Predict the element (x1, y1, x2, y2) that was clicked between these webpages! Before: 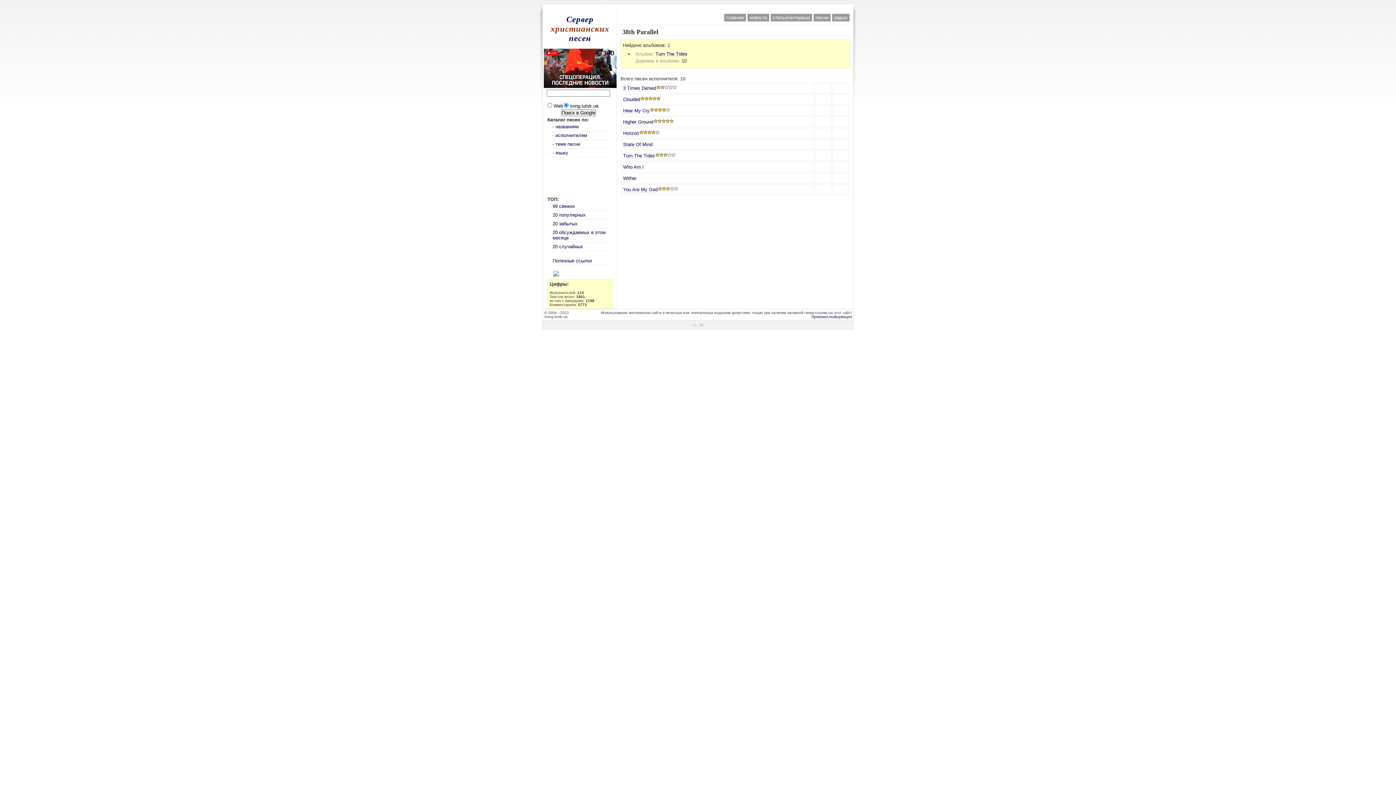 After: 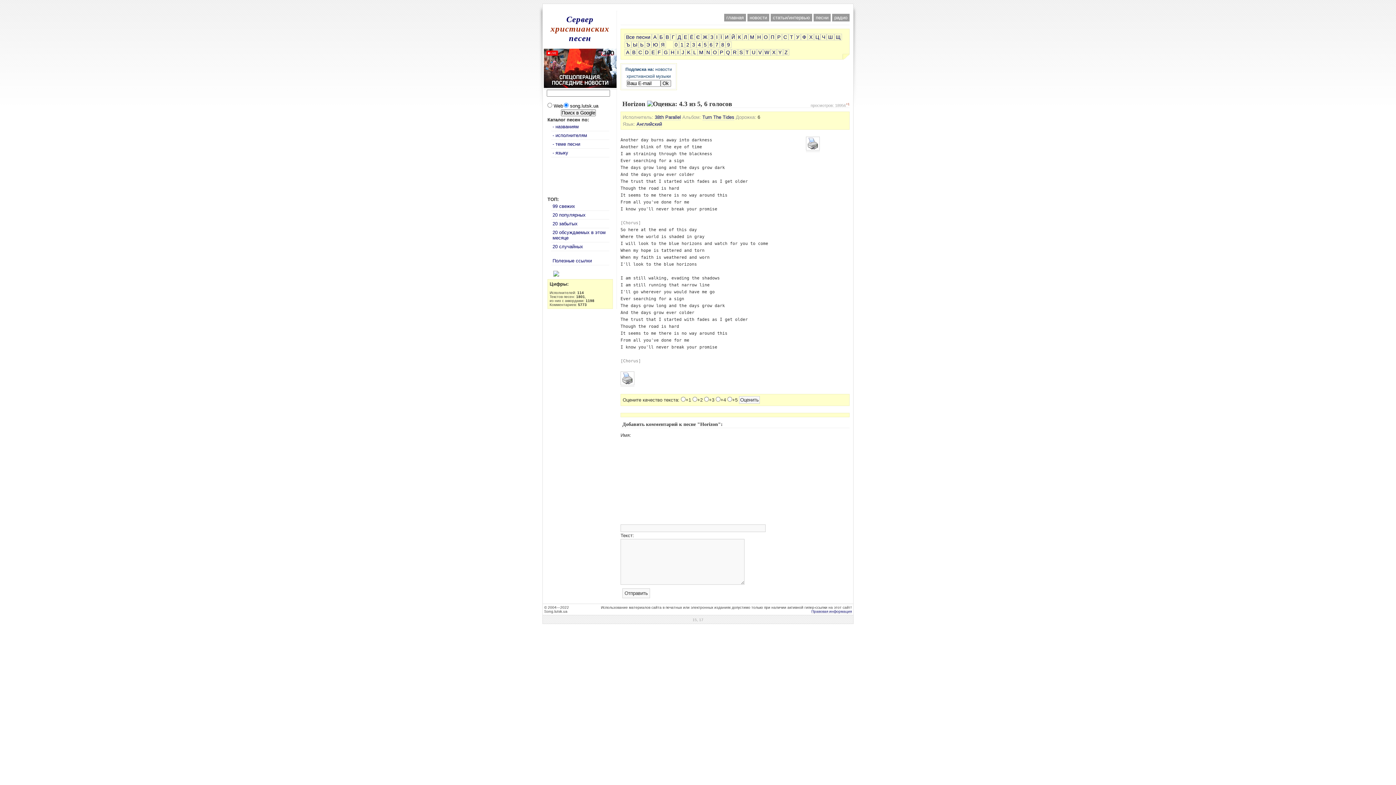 Action: bbox: (623, 130, 639, 136) label: Horizon